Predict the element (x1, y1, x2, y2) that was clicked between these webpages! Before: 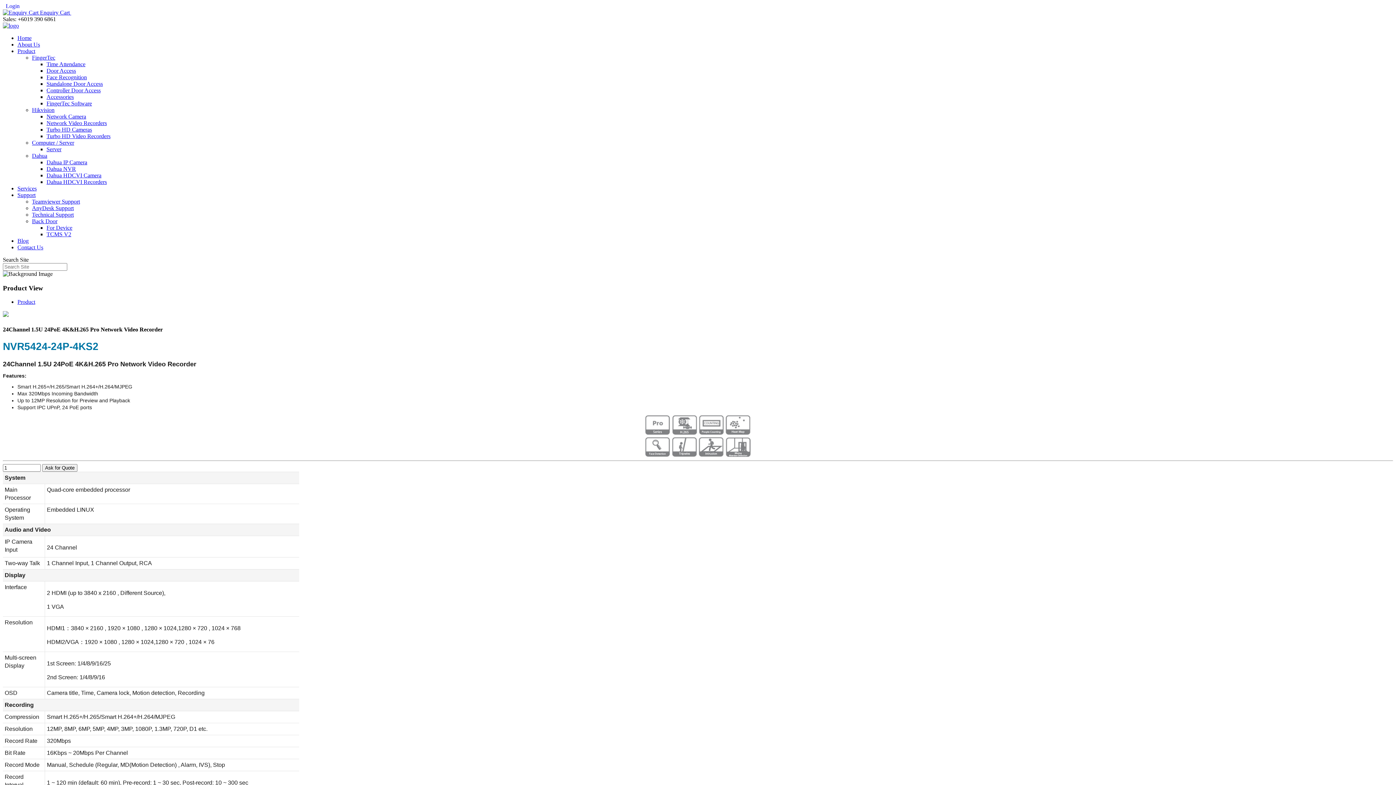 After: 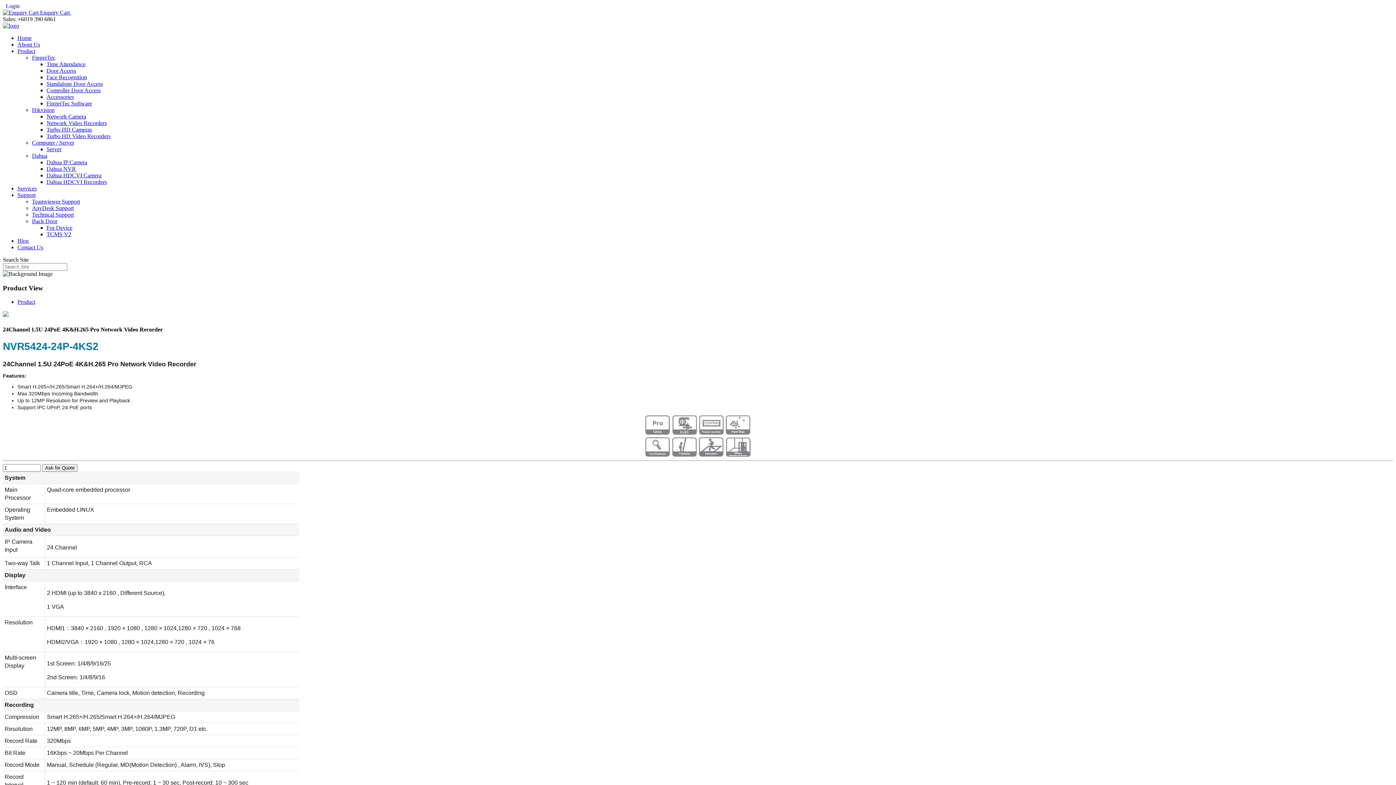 Action: label: Computer / Server bbox: (32, 139, 74, 145)